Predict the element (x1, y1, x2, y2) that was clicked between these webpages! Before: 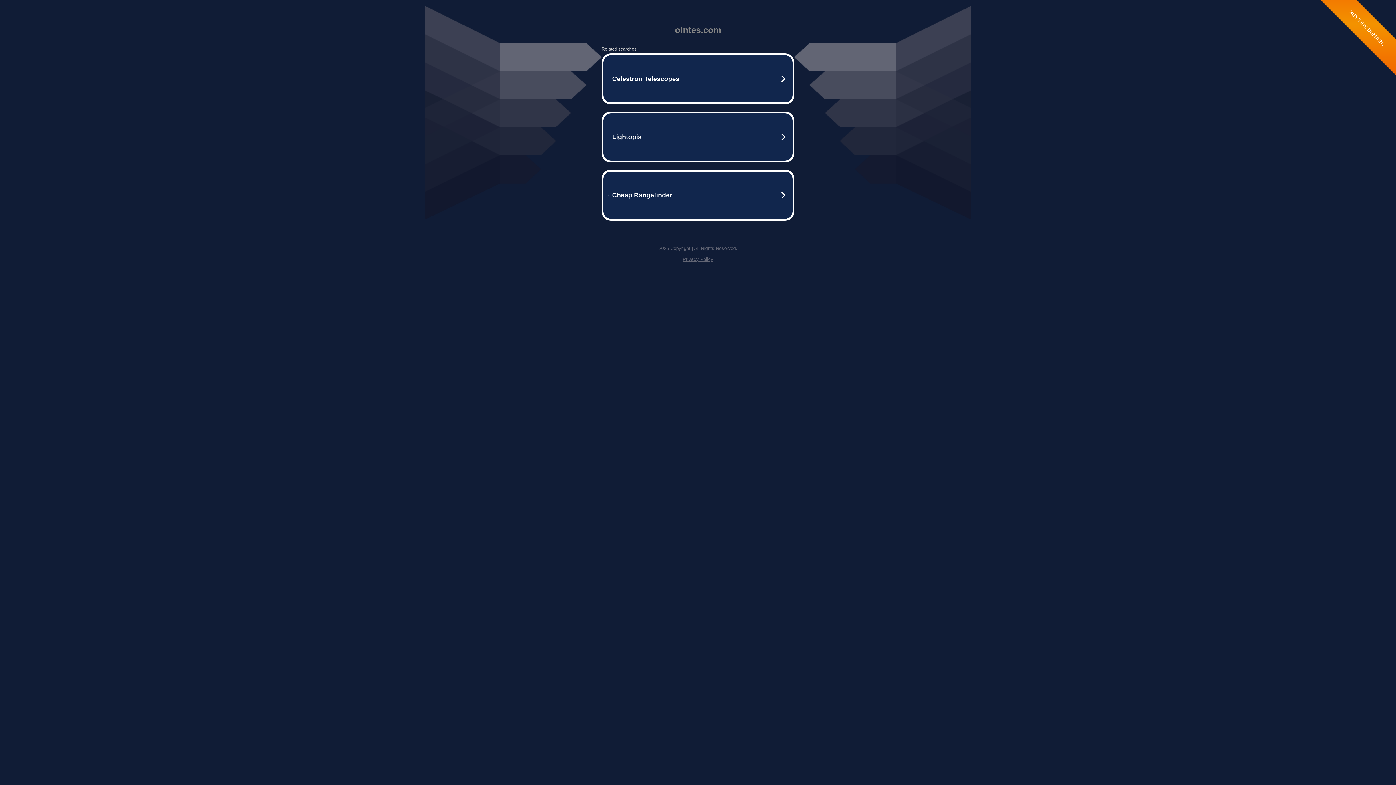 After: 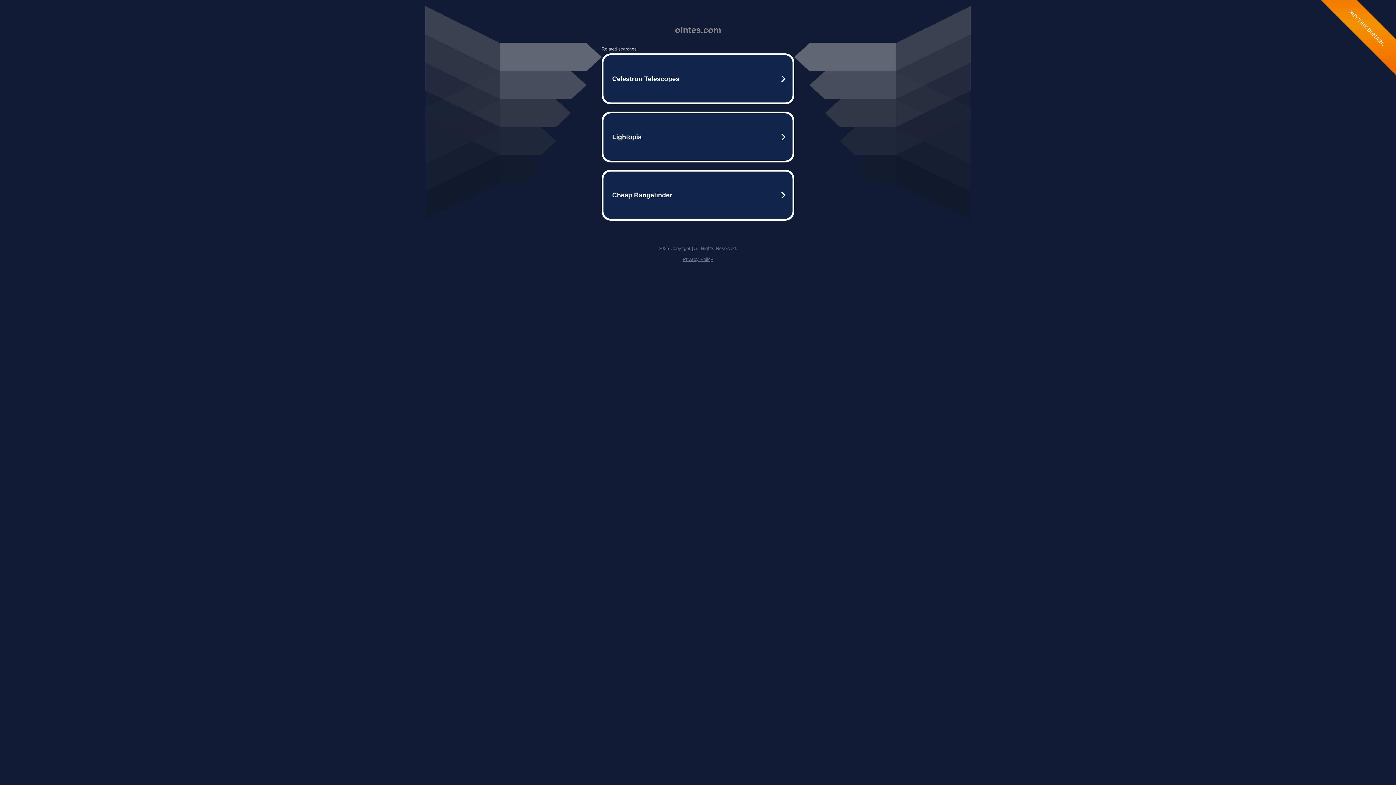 Action: bbox: (682, 256, 713, 262) label: Privacy Policy